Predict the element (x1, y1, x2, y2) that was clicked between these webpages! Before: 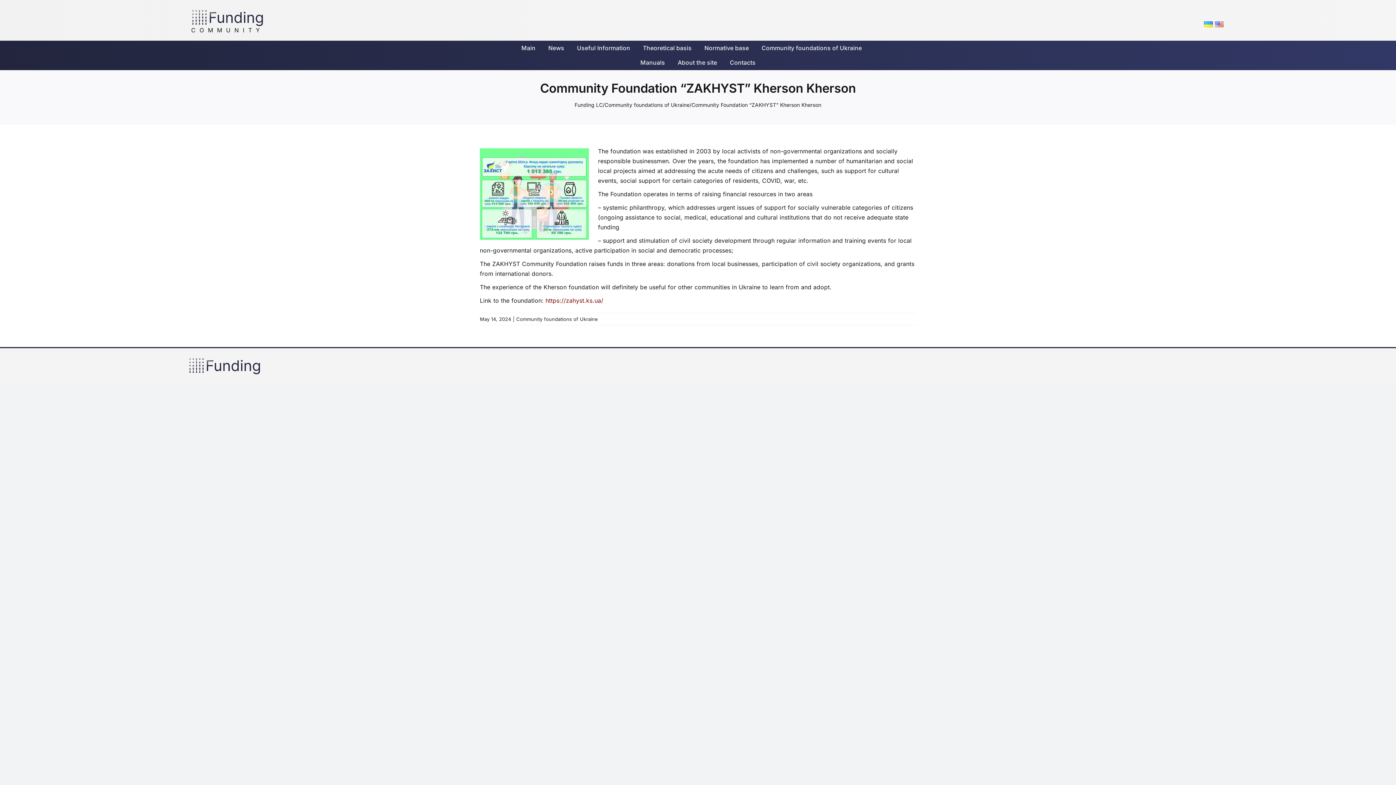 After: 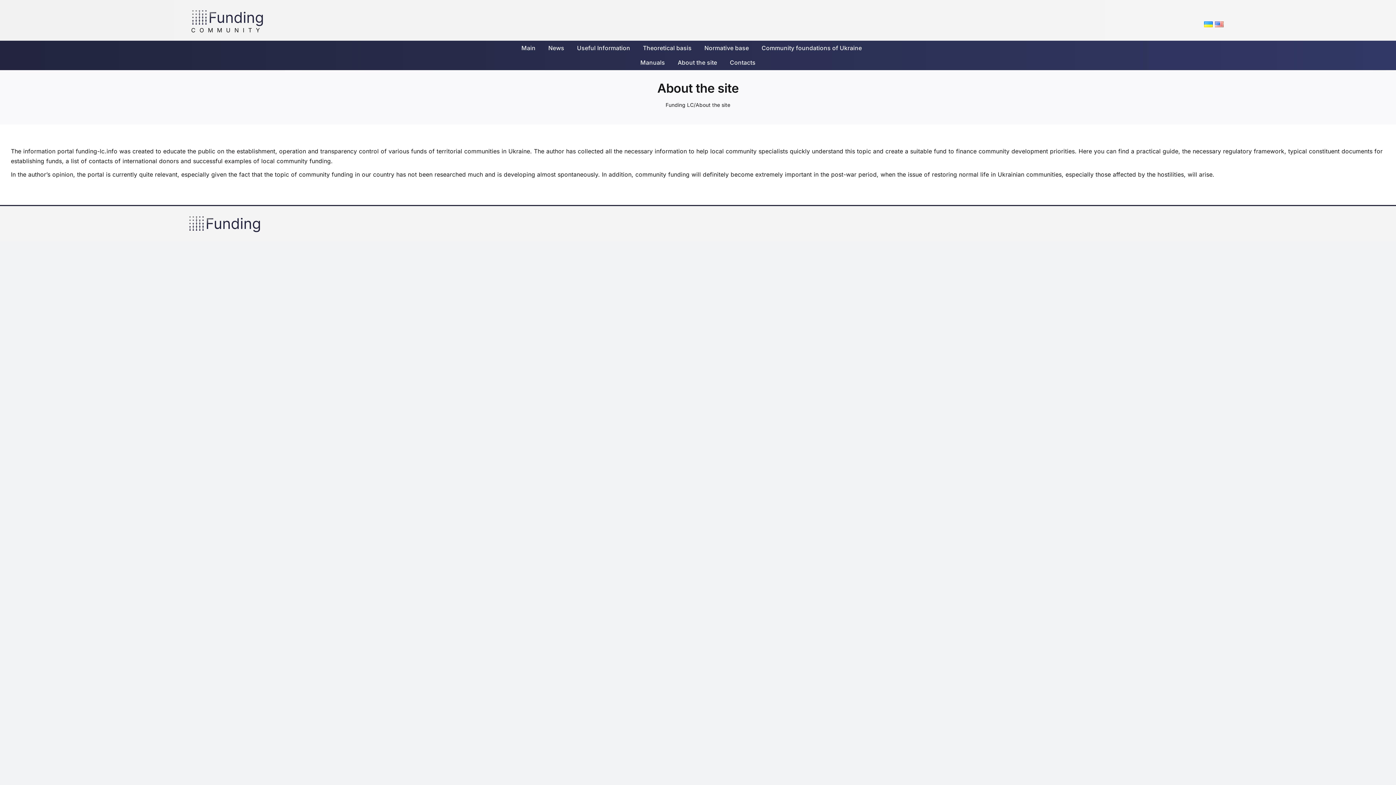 Action: label: About the site bbox: (677, 55, 717, 69)